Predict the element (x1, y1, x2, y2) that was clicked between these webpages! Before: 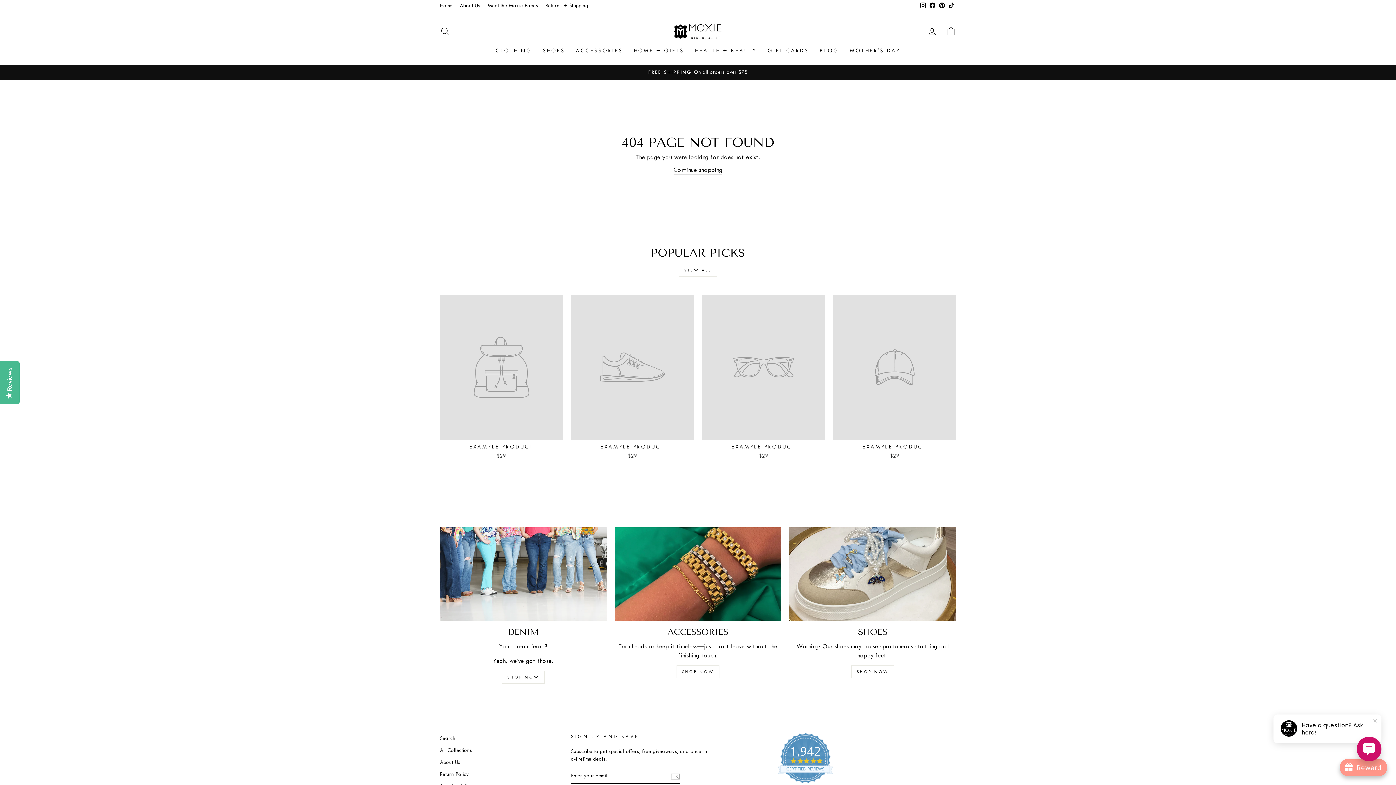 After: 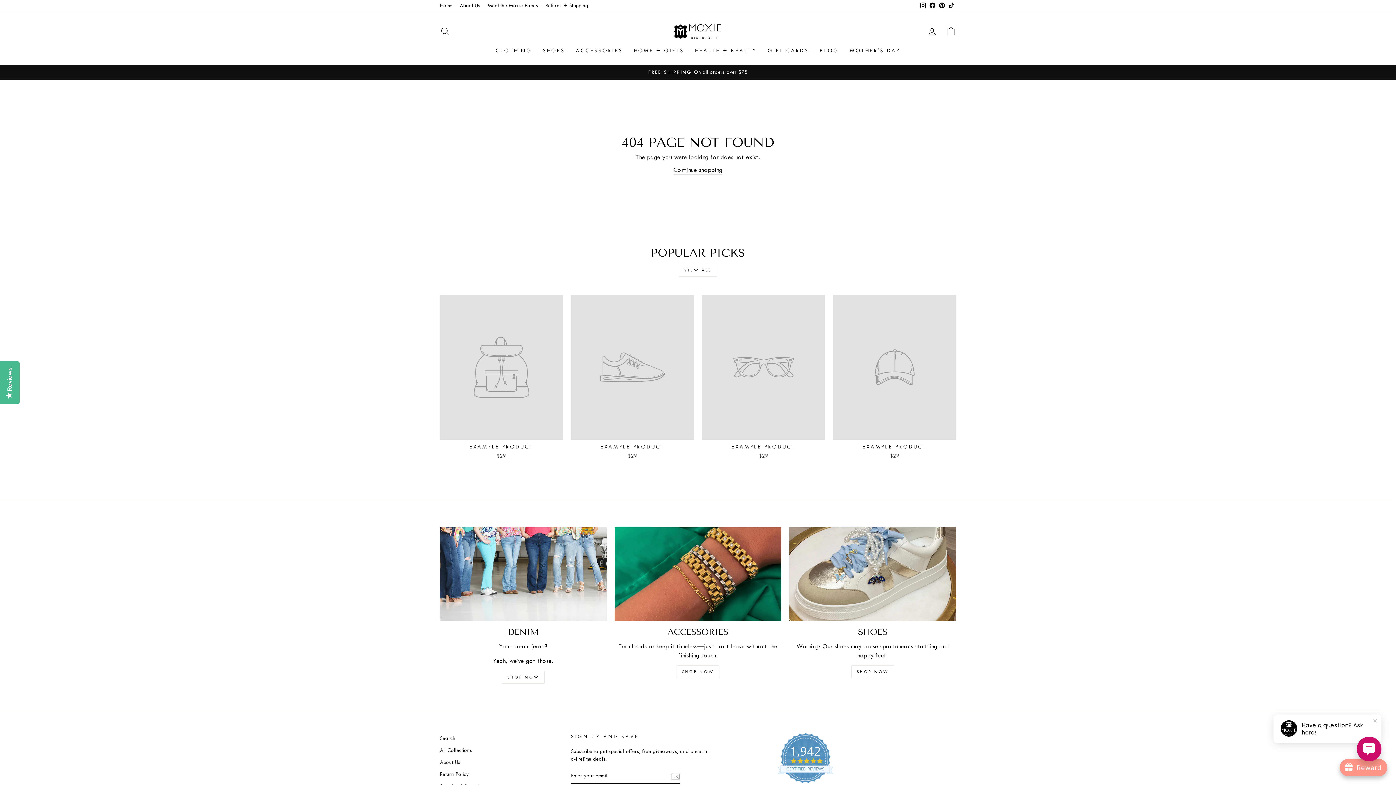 Action: bbox: (702, 294, 825, 461) label: EXAMPLE PRODUCT
$29